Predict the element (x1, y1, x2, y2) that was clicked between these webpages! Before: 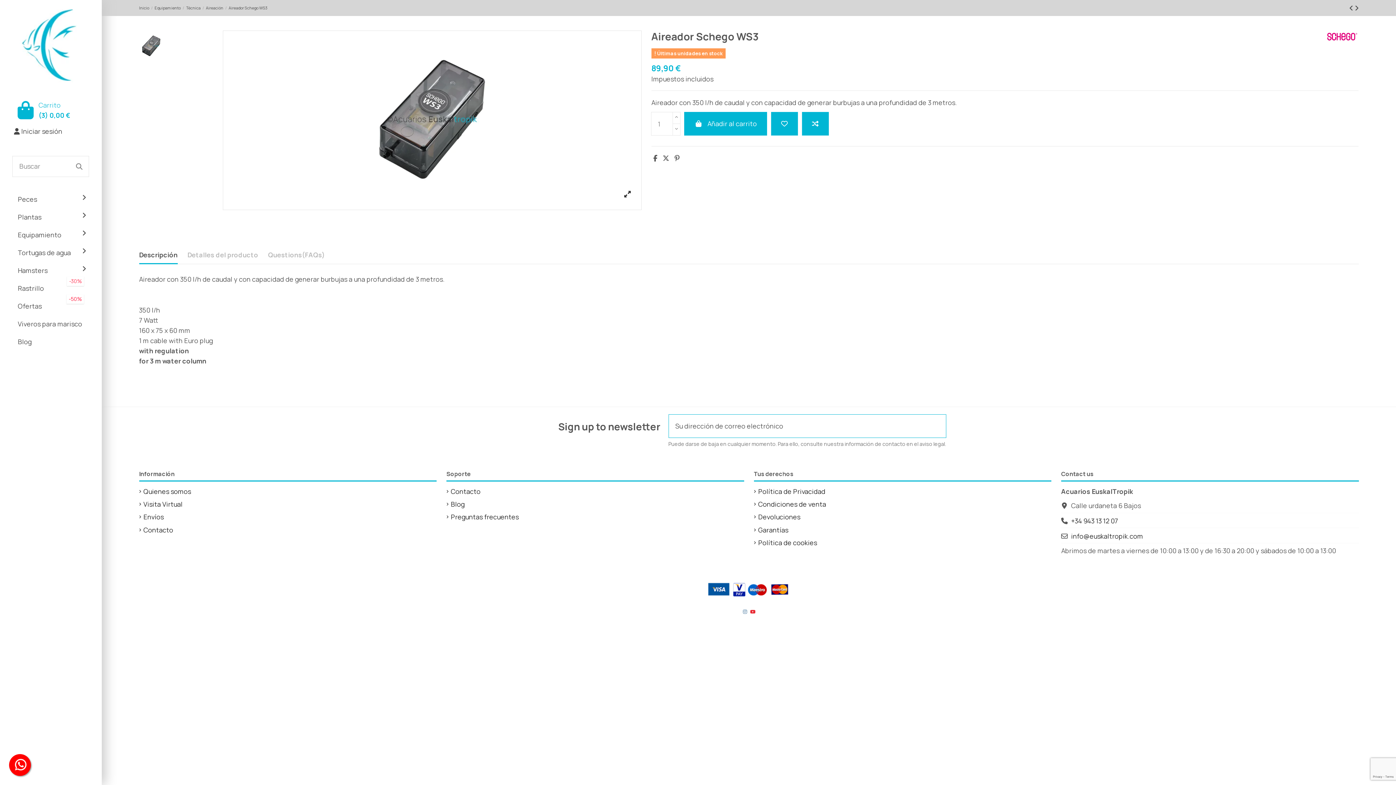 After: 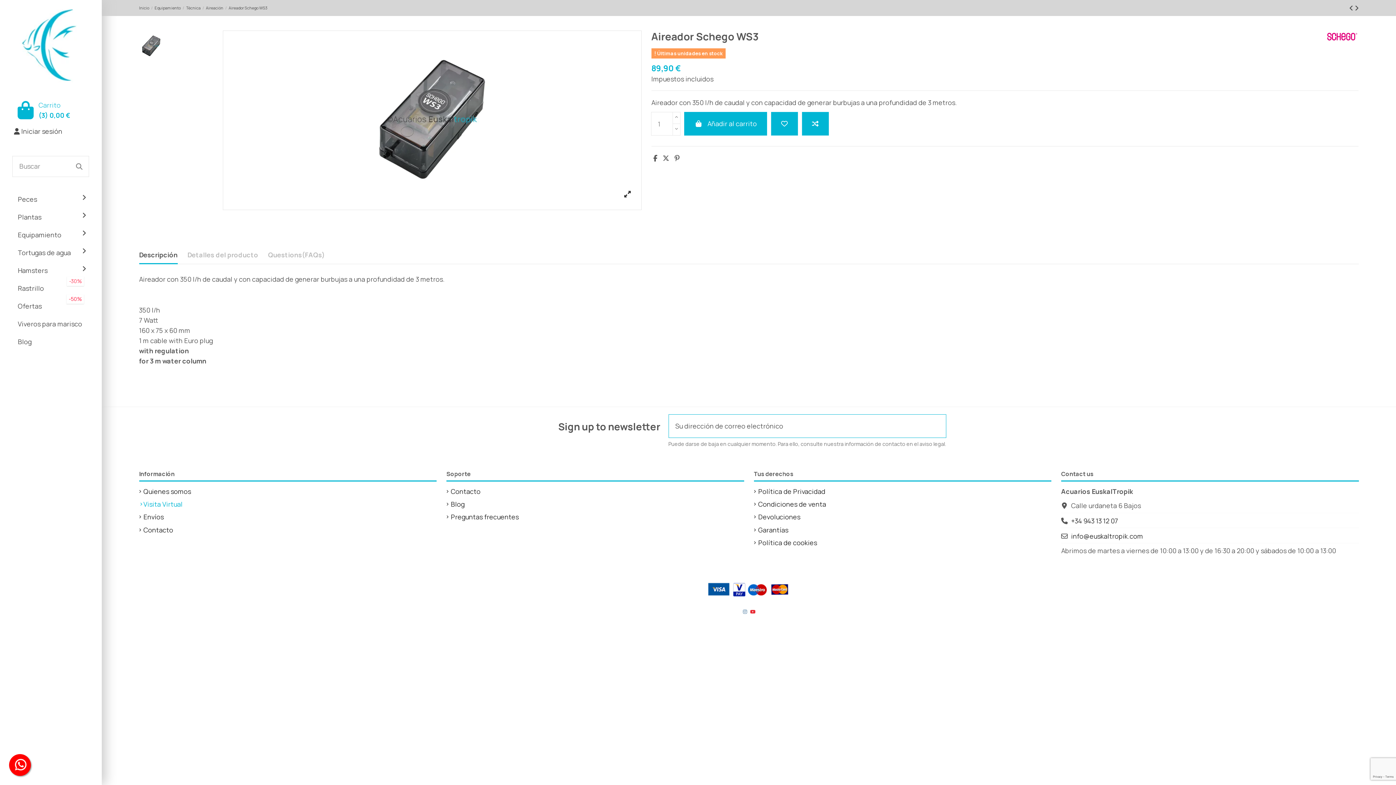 Action: bbox: (139, 499, 182, 509) label: Visita Virtual